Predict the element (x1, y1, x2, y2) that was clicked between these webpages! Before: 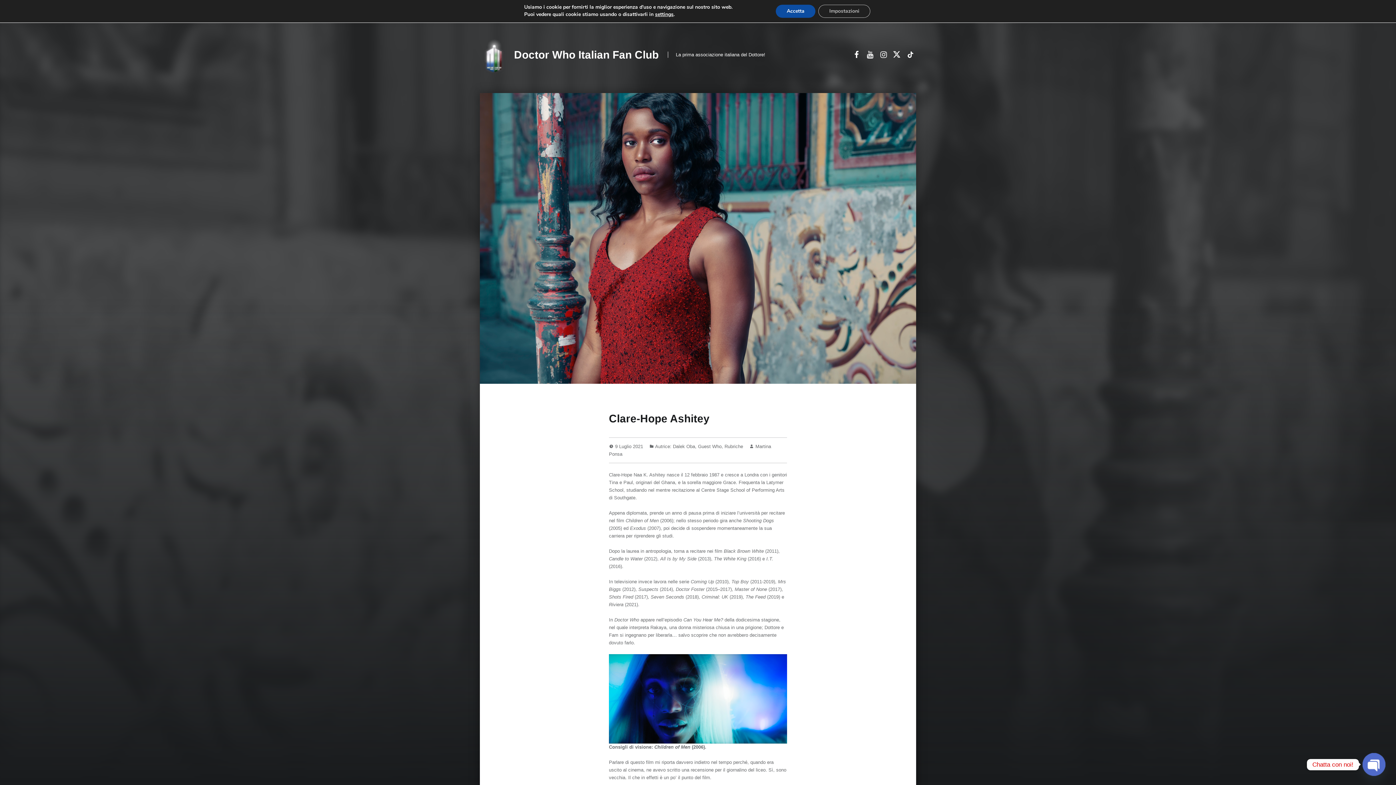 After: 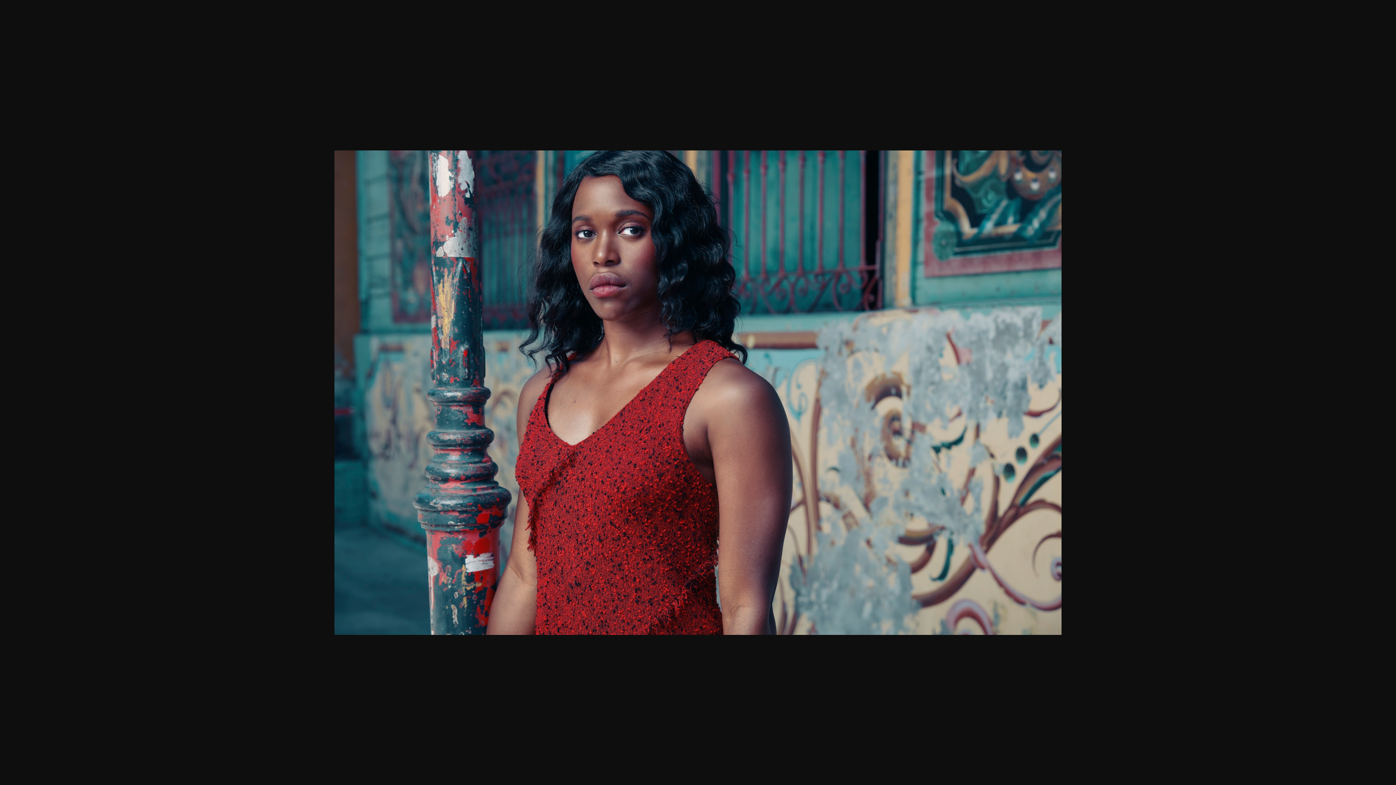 Action: bbox: (480, 93, 916, 383)